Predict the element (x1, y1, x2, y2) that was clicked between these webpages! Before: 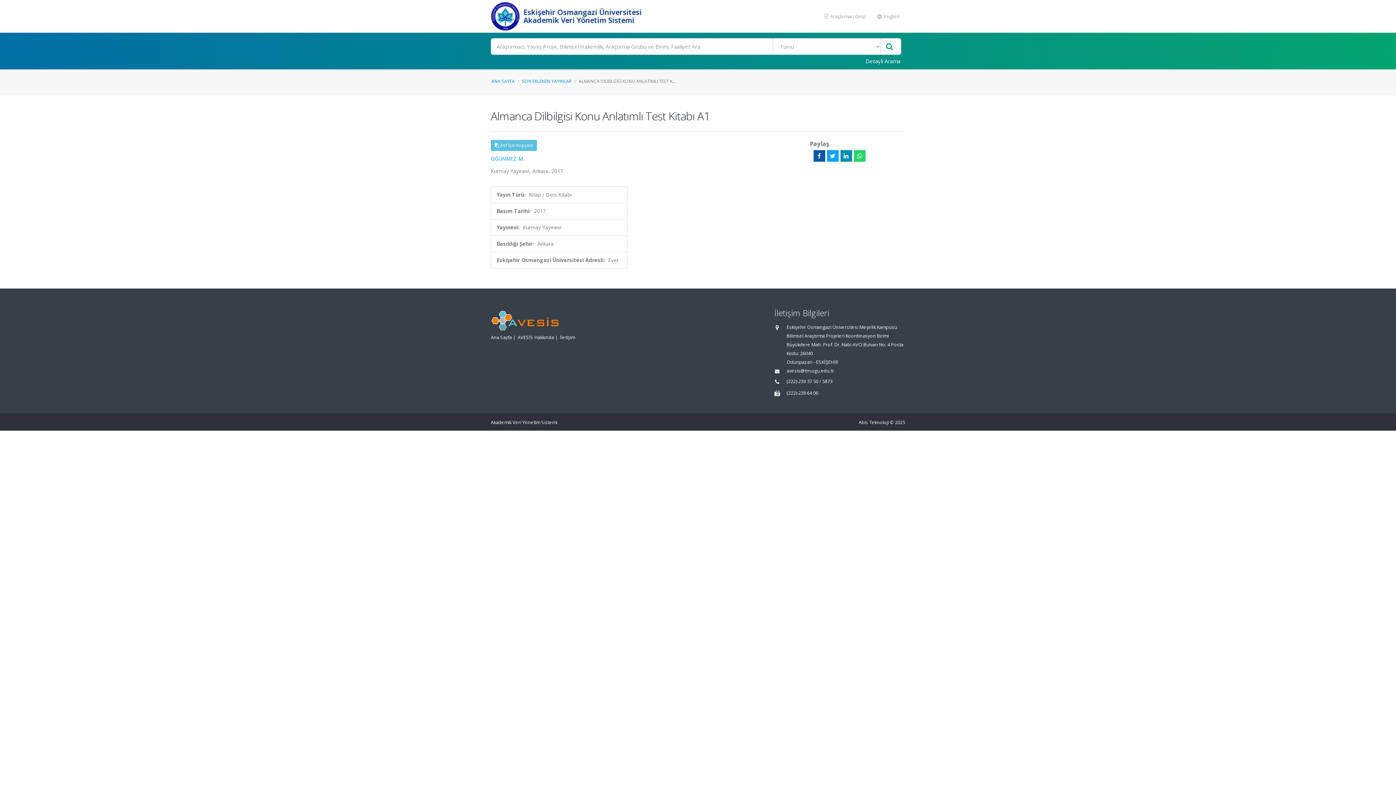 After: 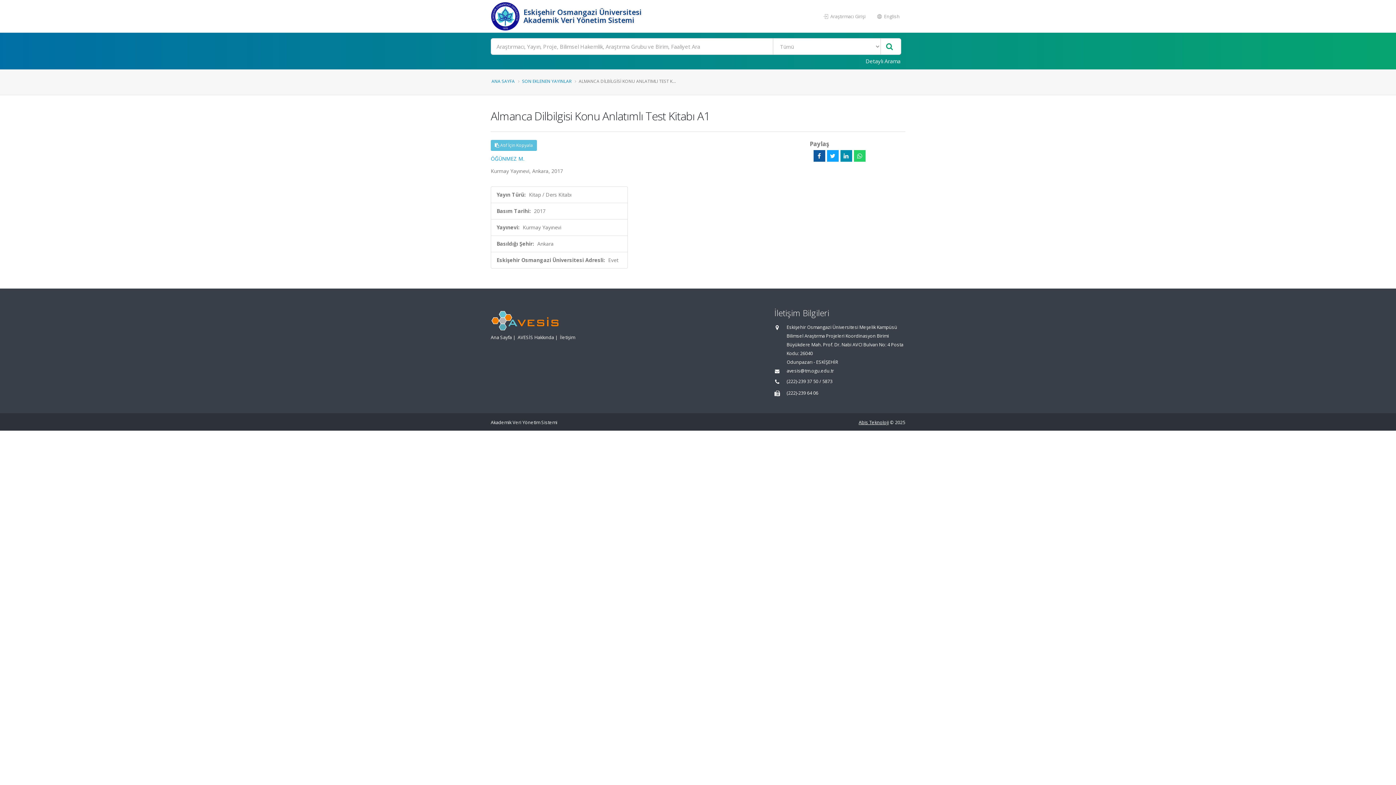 Action: bbox: (858, 419, 889, 425) label: Abis Teknoloji